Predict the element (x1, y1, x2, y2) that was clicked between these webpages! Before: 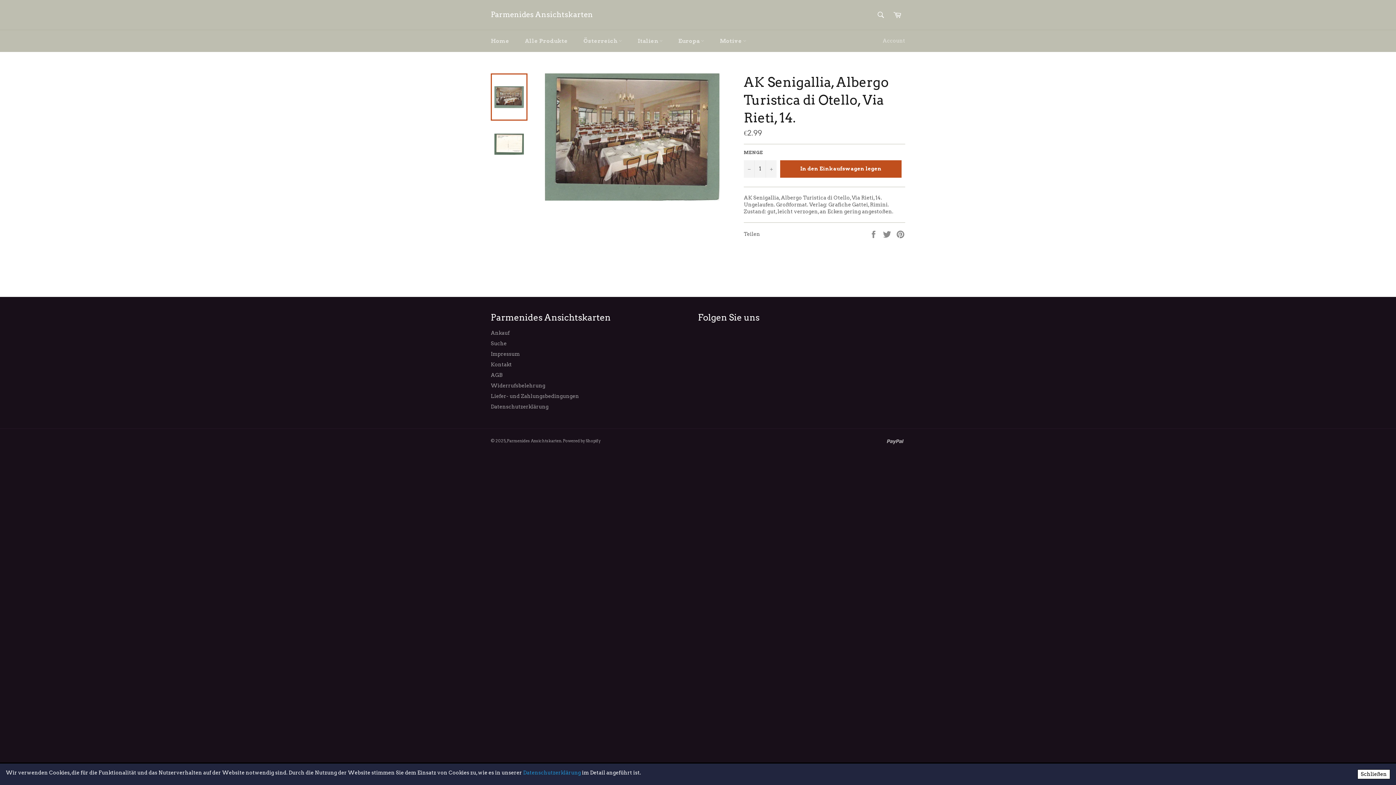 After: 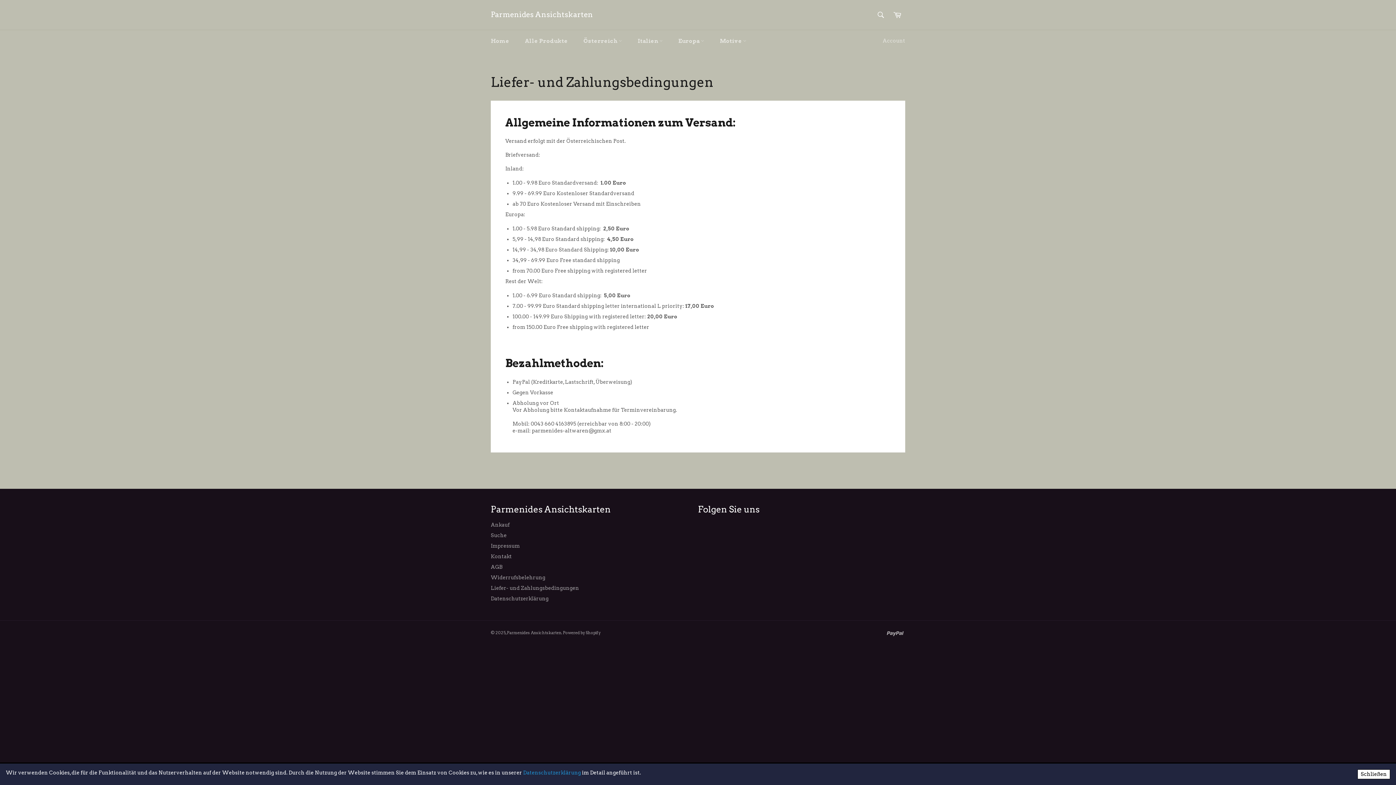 Action: label: Liefer- und Zahlungsbedingungen bbox: (490, 393, 579, 399)